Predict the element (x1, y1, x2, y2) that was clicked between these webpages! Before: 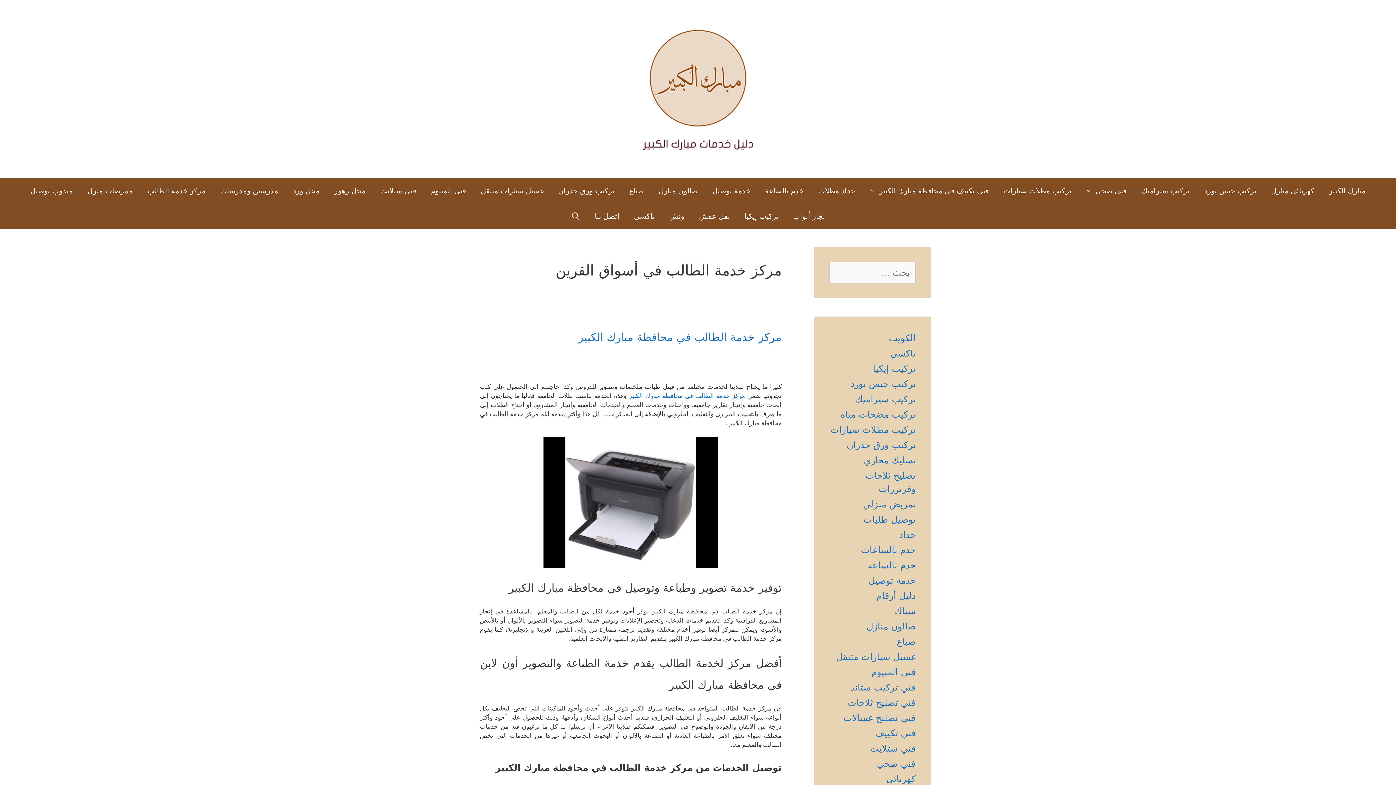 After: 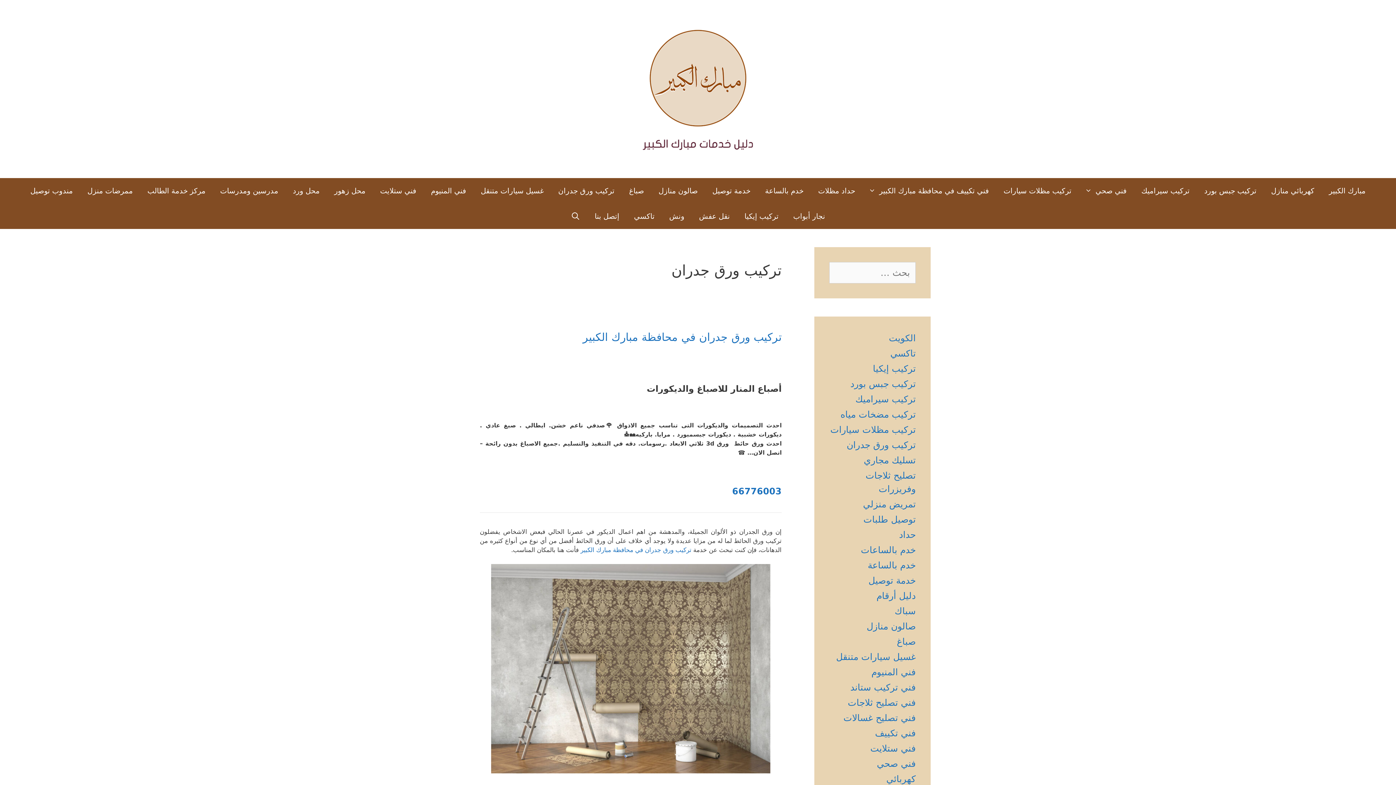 Action: bbox: (846, 440, 916, 450) label: تركيب ورق جدران